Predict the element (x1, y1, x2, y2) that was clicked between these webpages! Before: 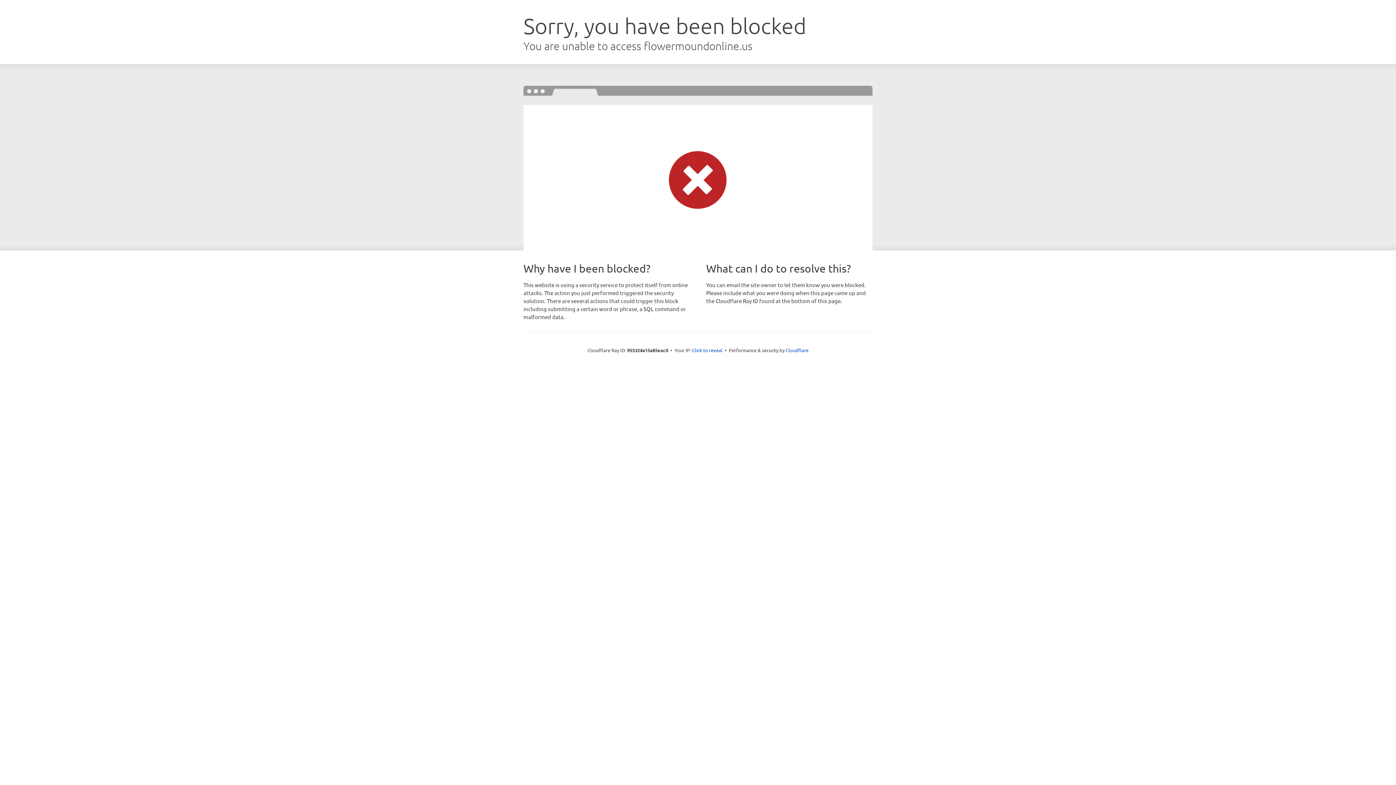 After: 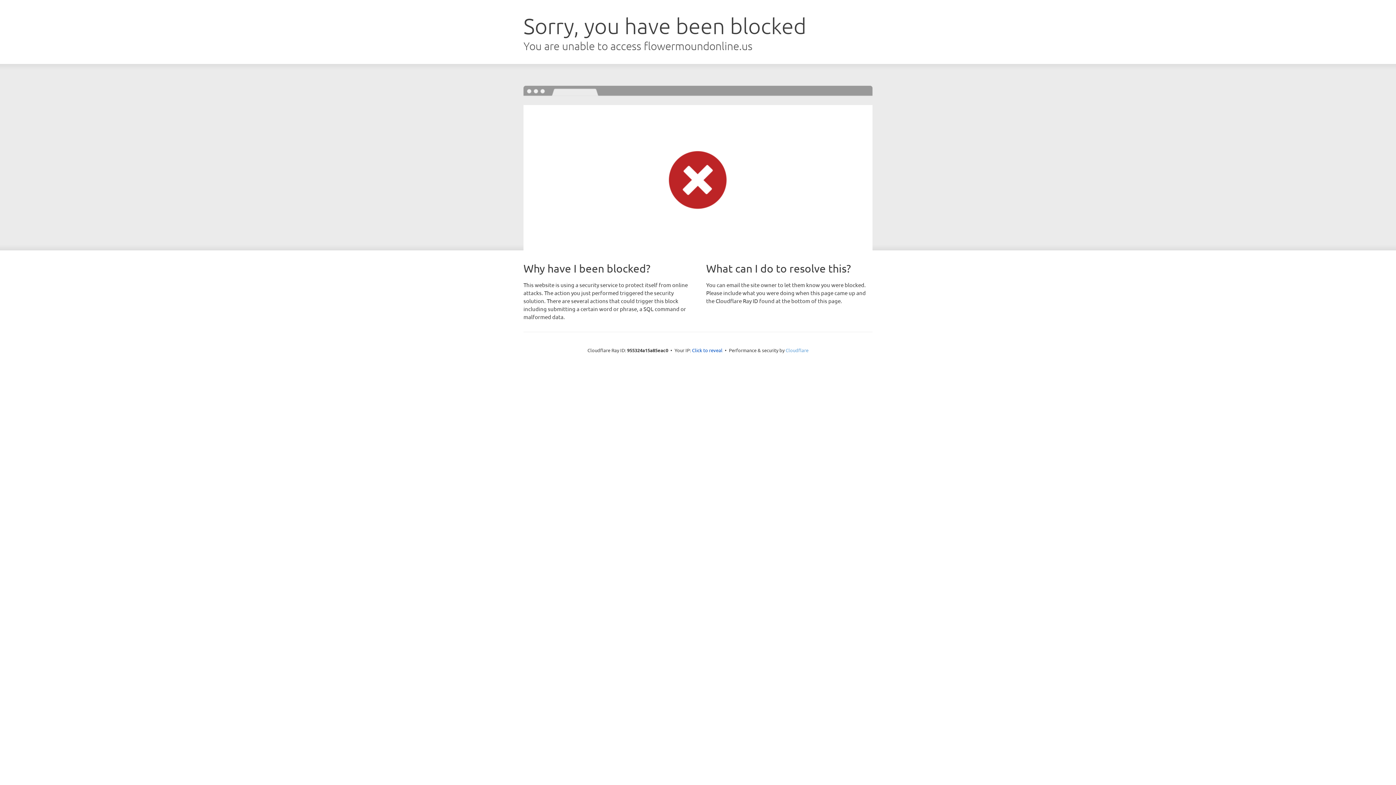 Action: bbox: (785, 347, 808, 353) label: Cloudflare